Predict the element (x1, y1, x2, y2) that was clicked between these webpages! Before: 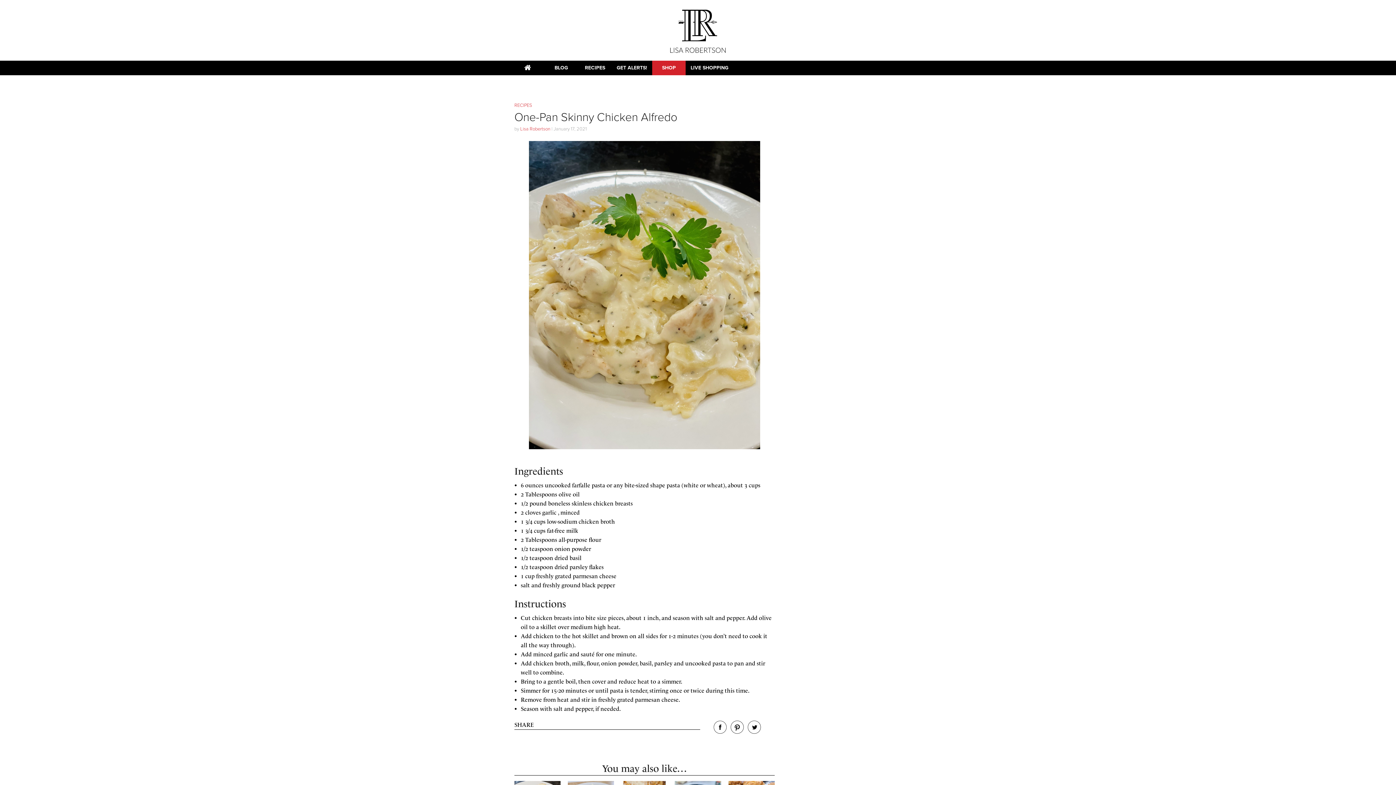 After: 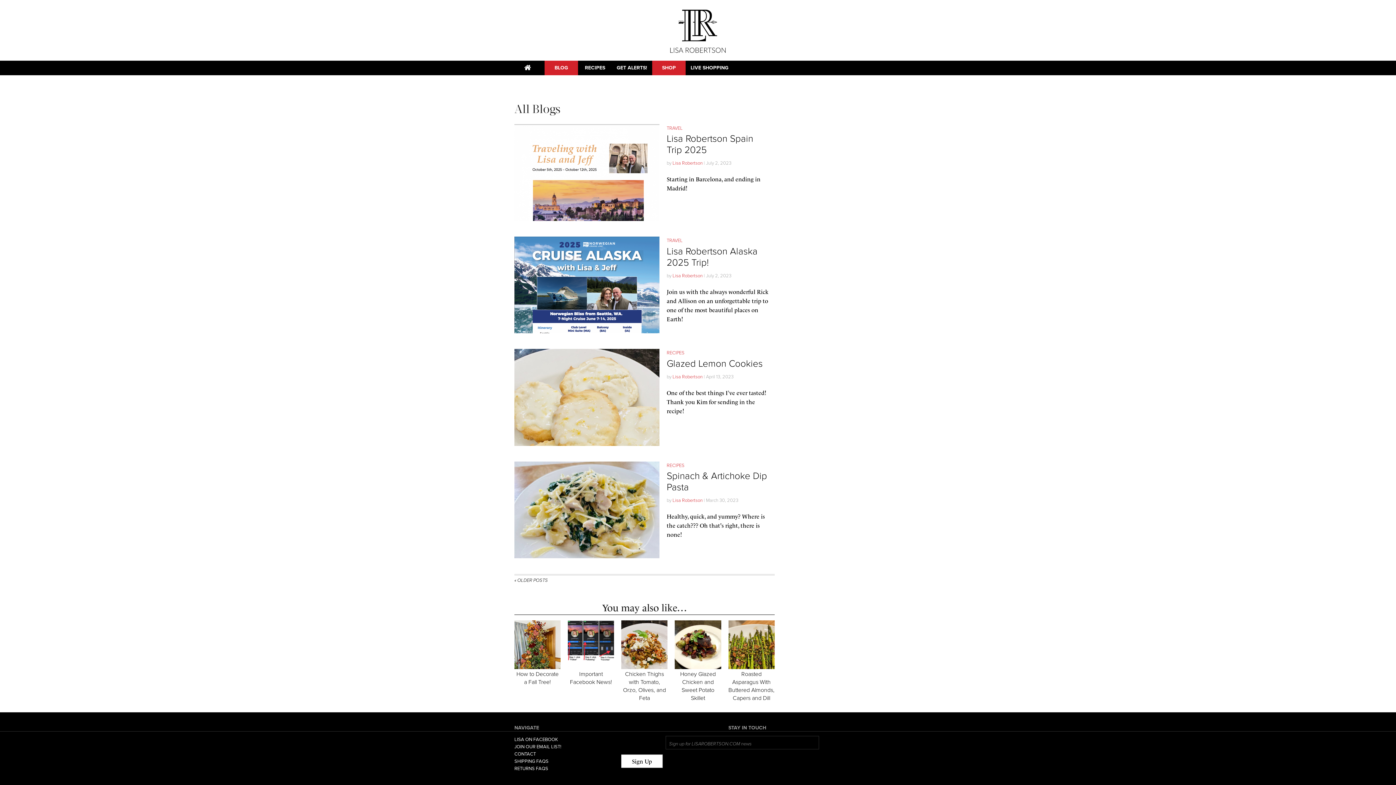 Action: bbox: (544, 60, 578, 75) label: BLOG